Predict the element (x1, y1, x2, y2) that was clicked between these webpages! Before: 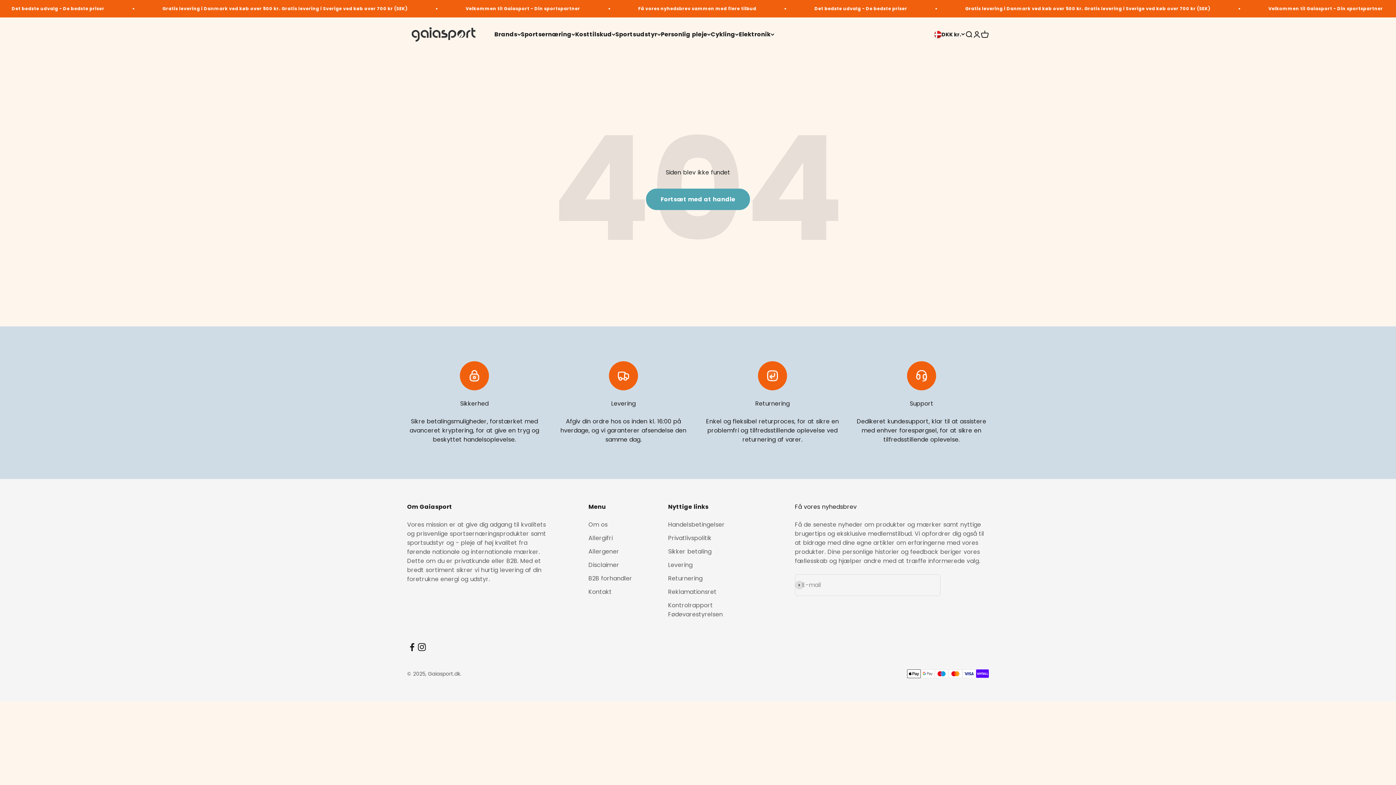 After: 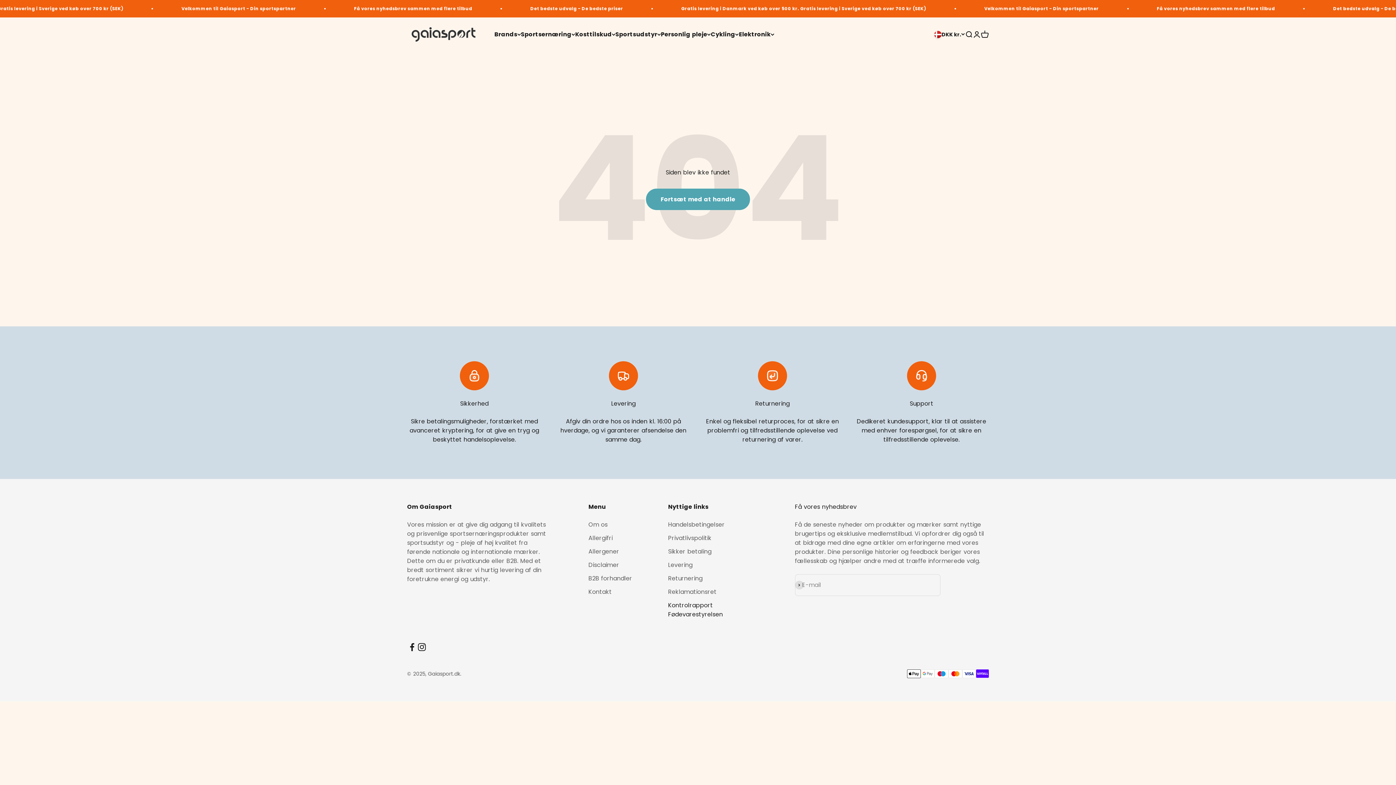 Action: label: Kontrolrapport Fødevarestyrelsen bbox: (668, 601, 759, 619)